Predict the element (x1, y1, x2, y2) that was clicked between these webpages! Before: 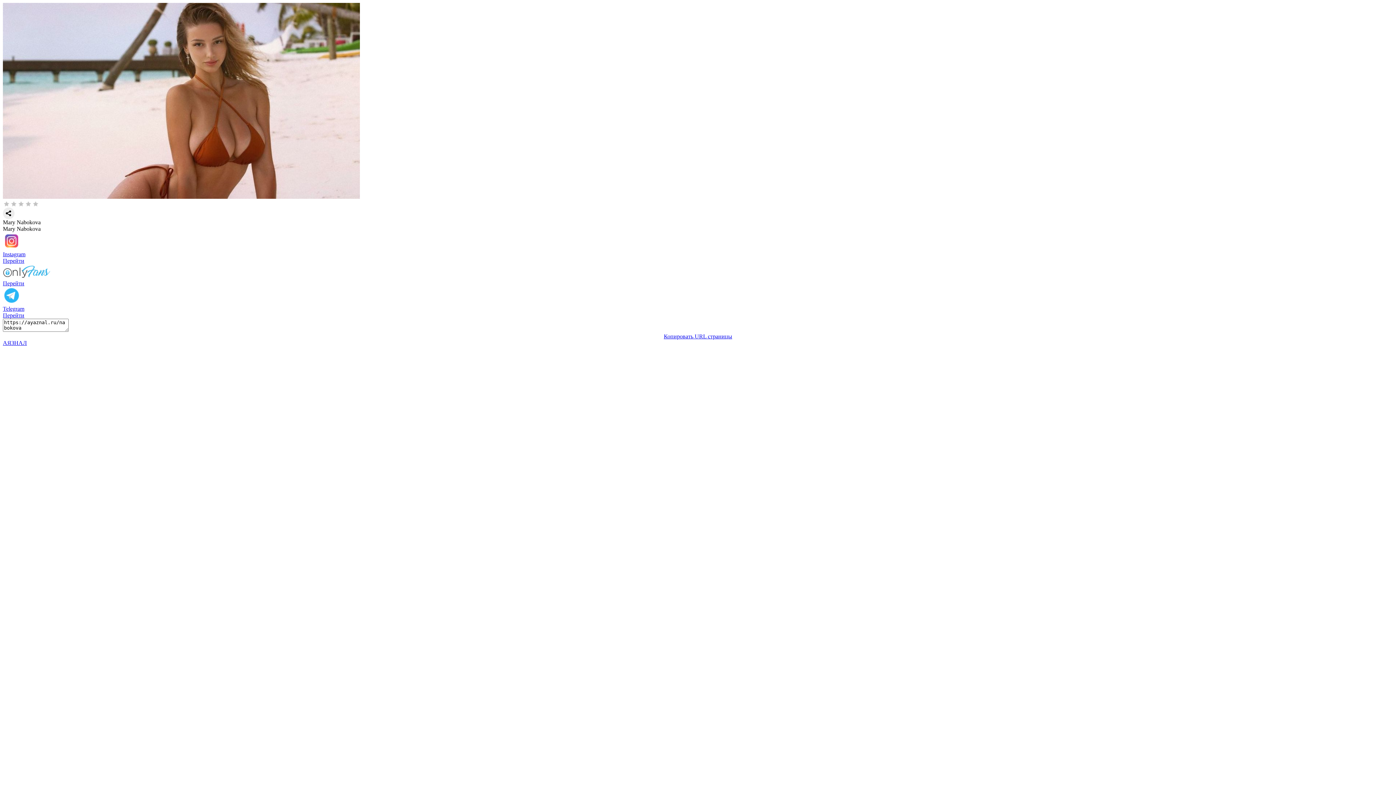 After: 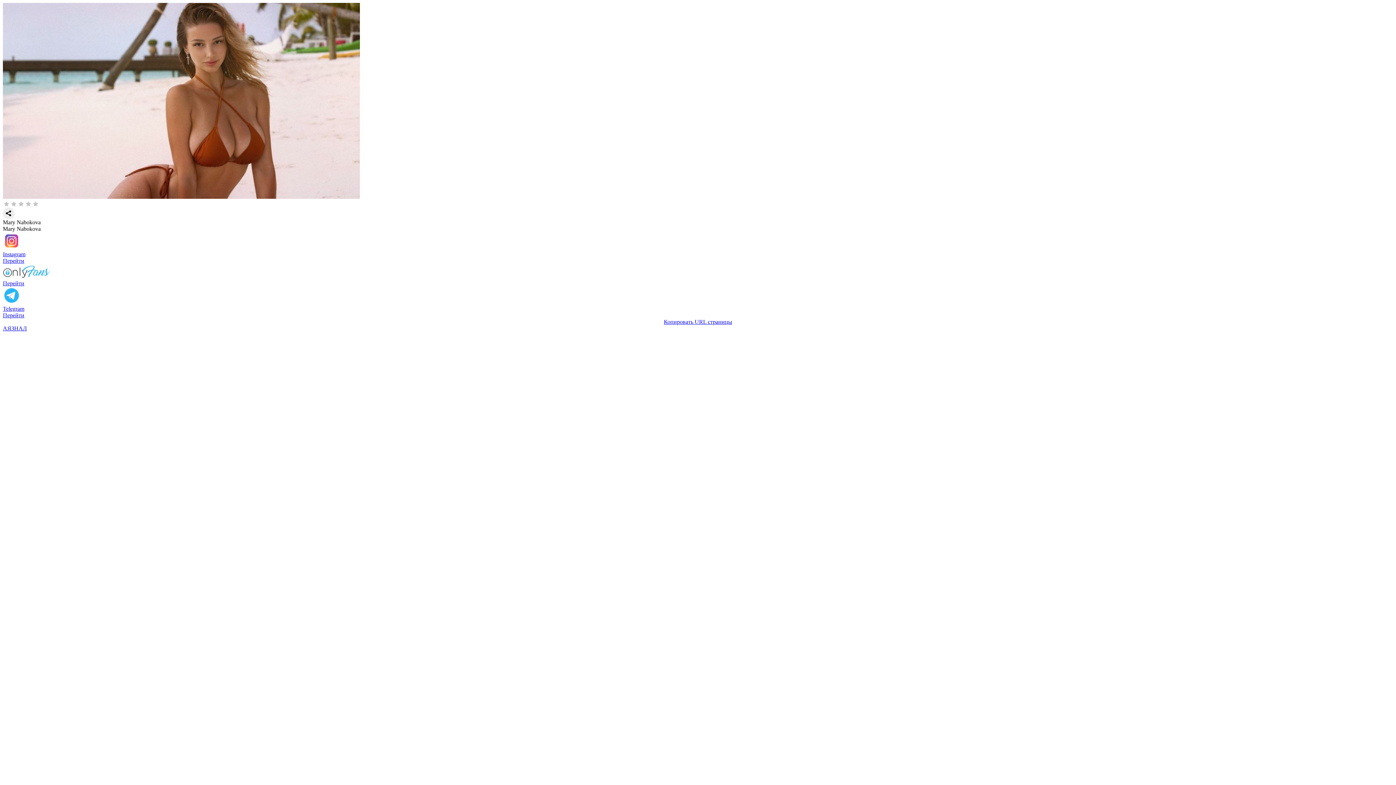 Action: bbox: (664, 333, 732, 339) label: Копировать URL страницы